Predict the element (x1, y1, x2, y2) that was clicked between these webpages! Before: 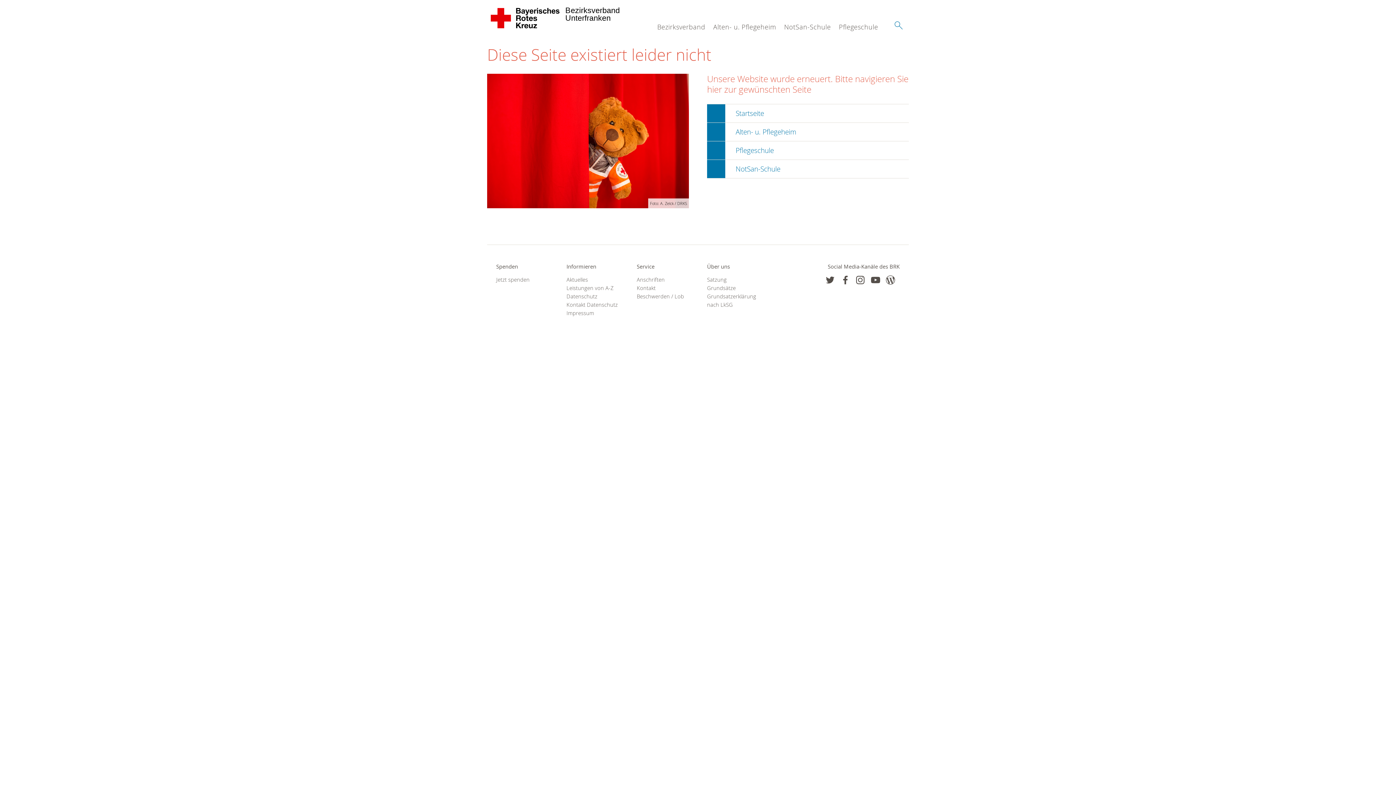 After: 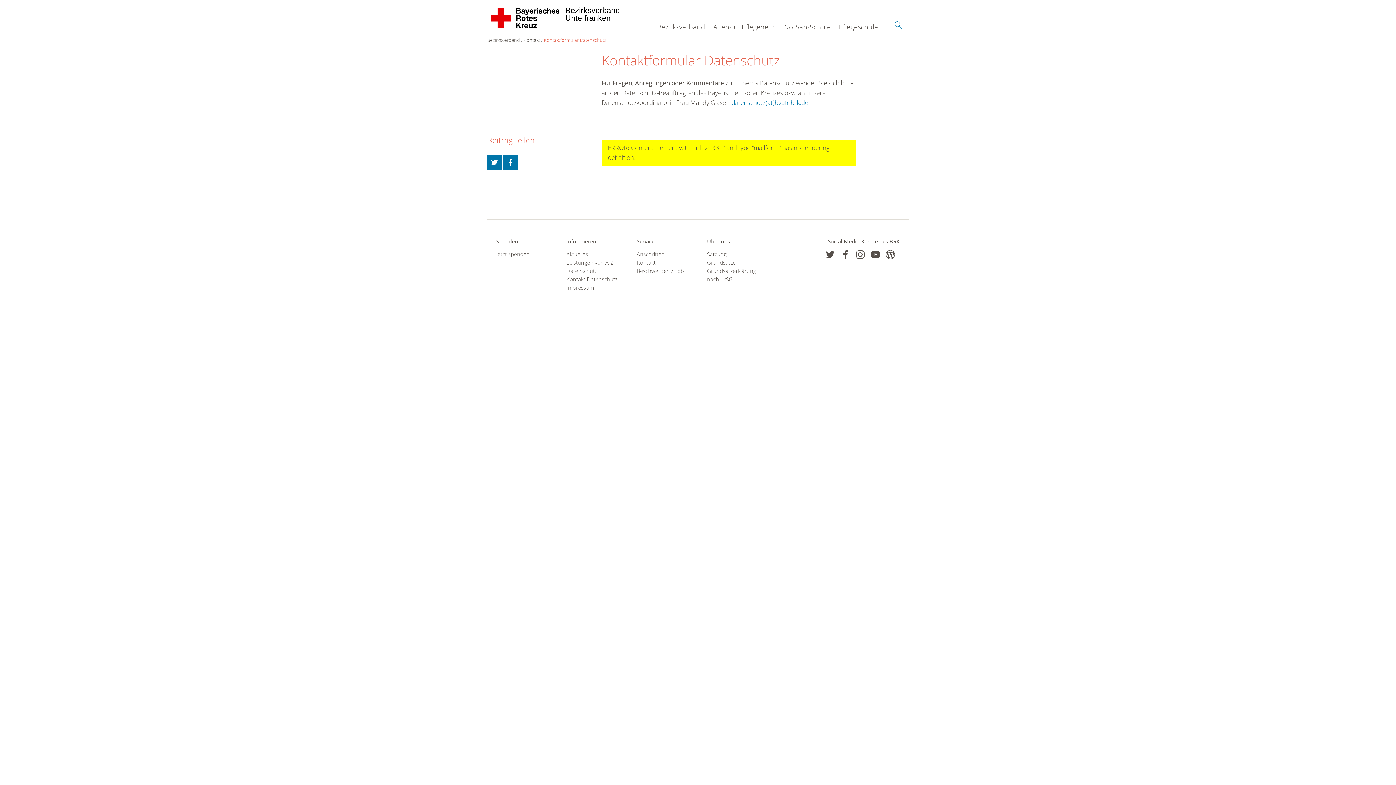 Action: label: Kontakt Datenschutz bbox: (566, 300, 618, 309)